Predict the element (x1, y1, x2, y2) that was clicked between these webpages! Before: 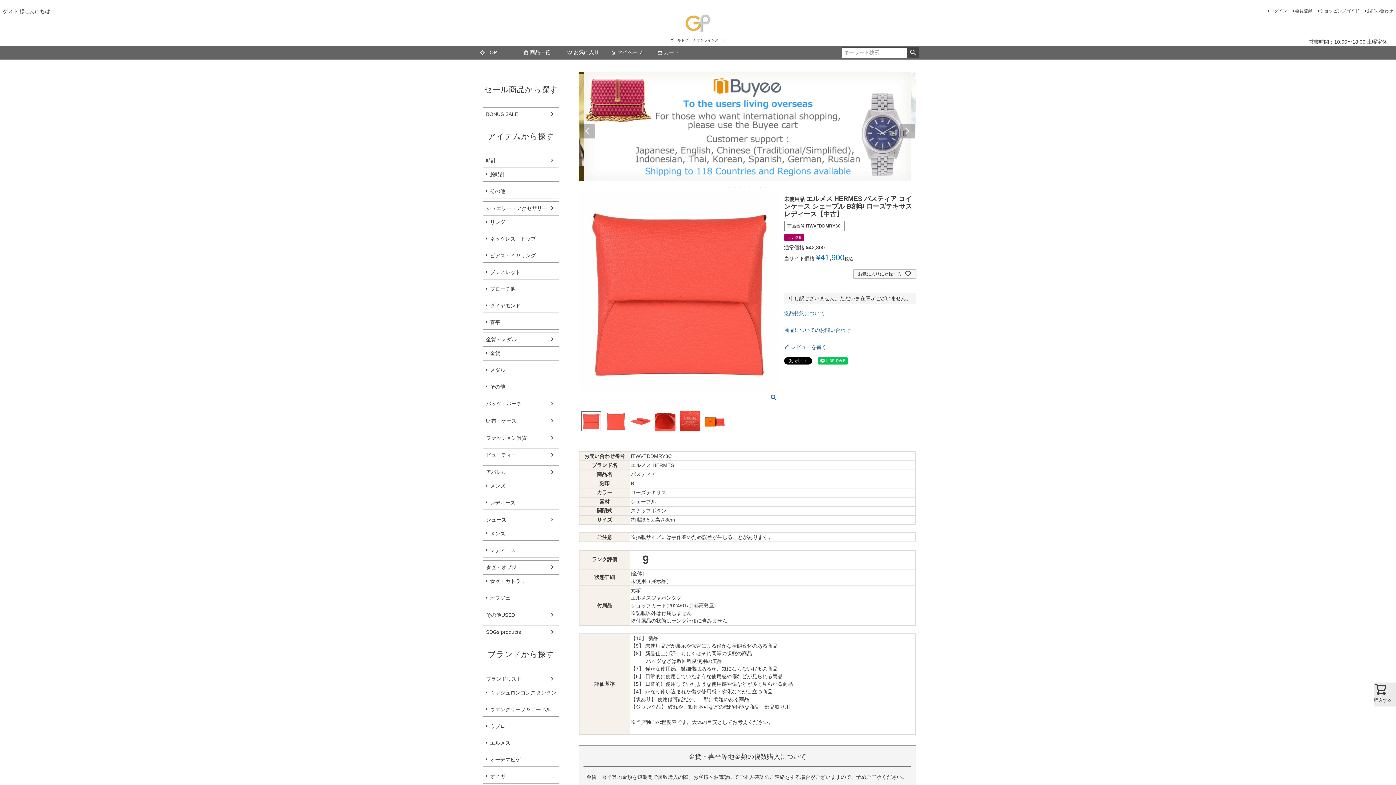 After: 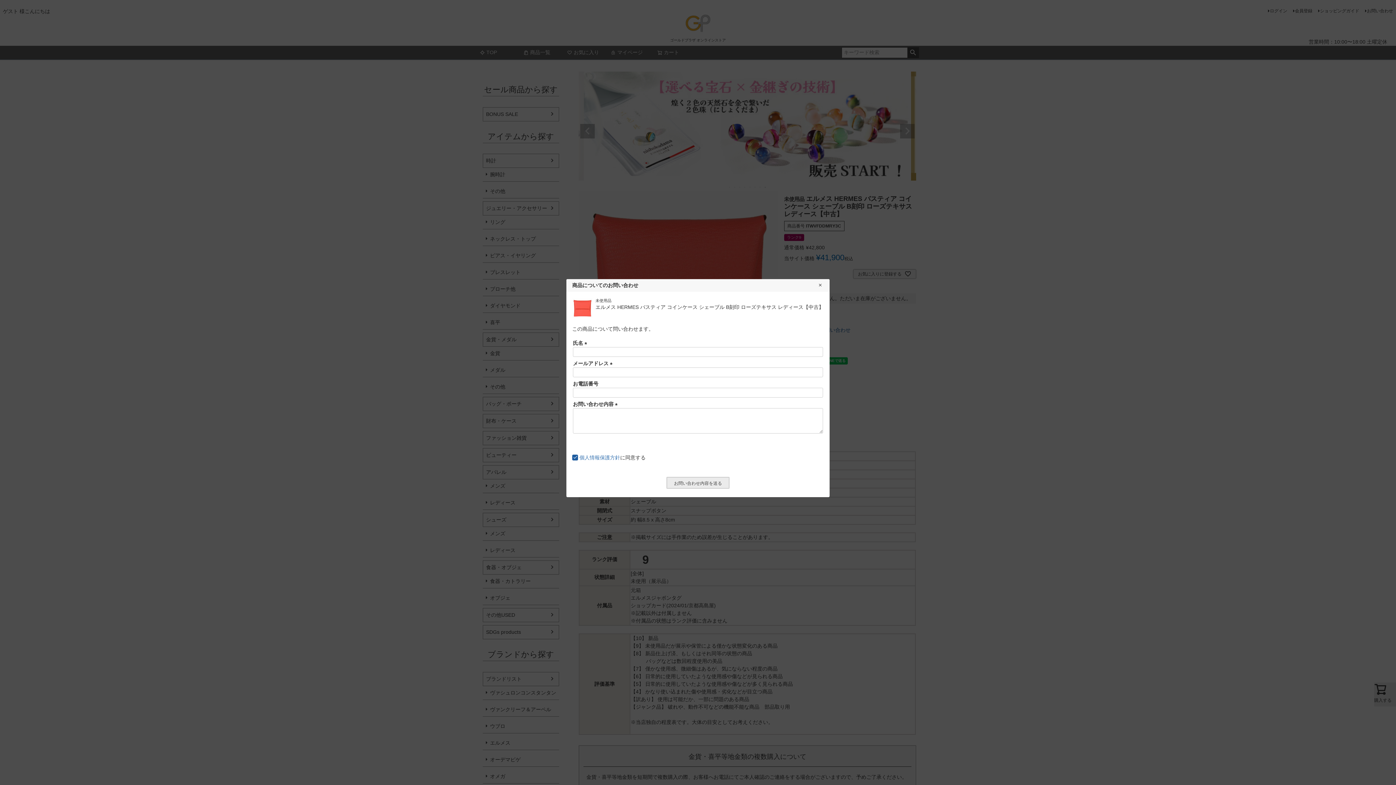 Action: label: 商品についてのお問い合わせ bbox: (784, 326, 851, 334)